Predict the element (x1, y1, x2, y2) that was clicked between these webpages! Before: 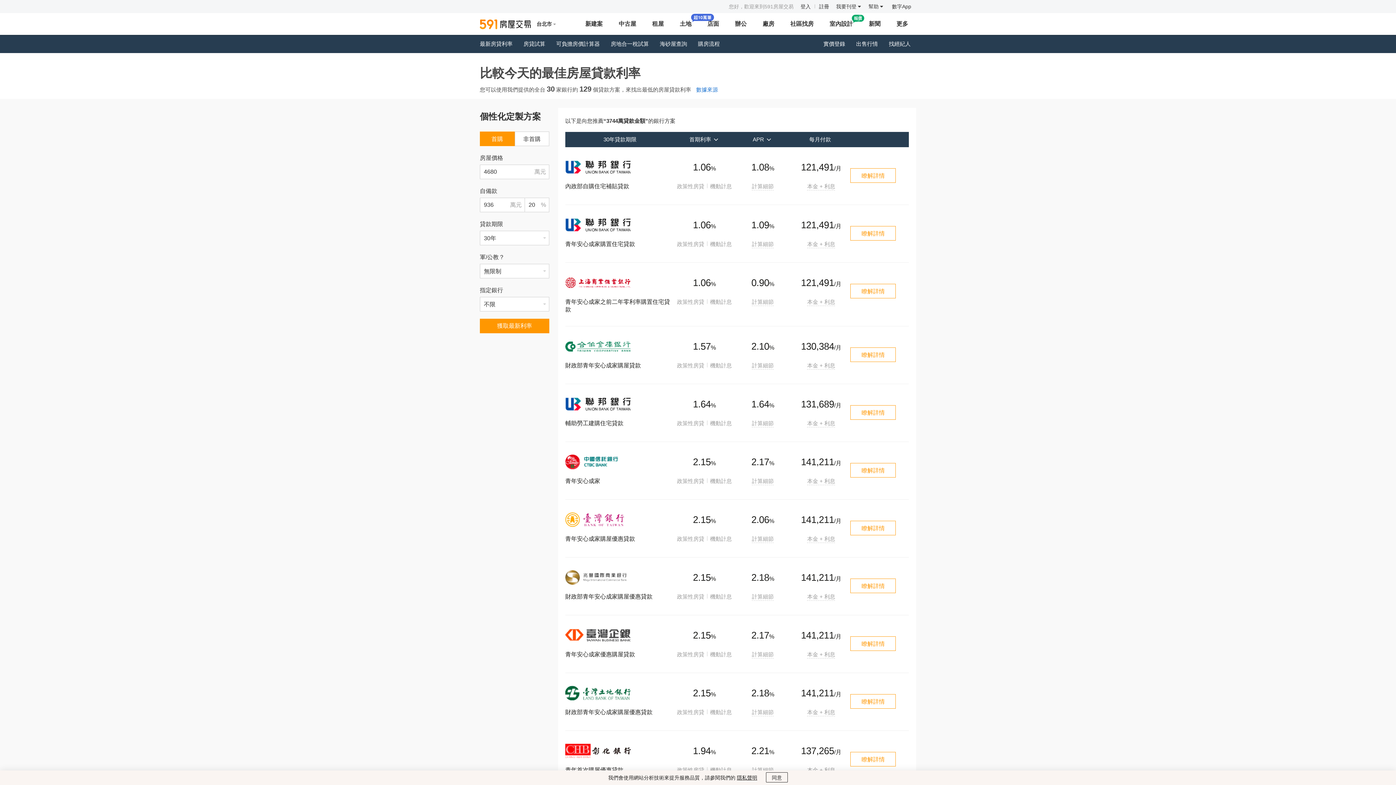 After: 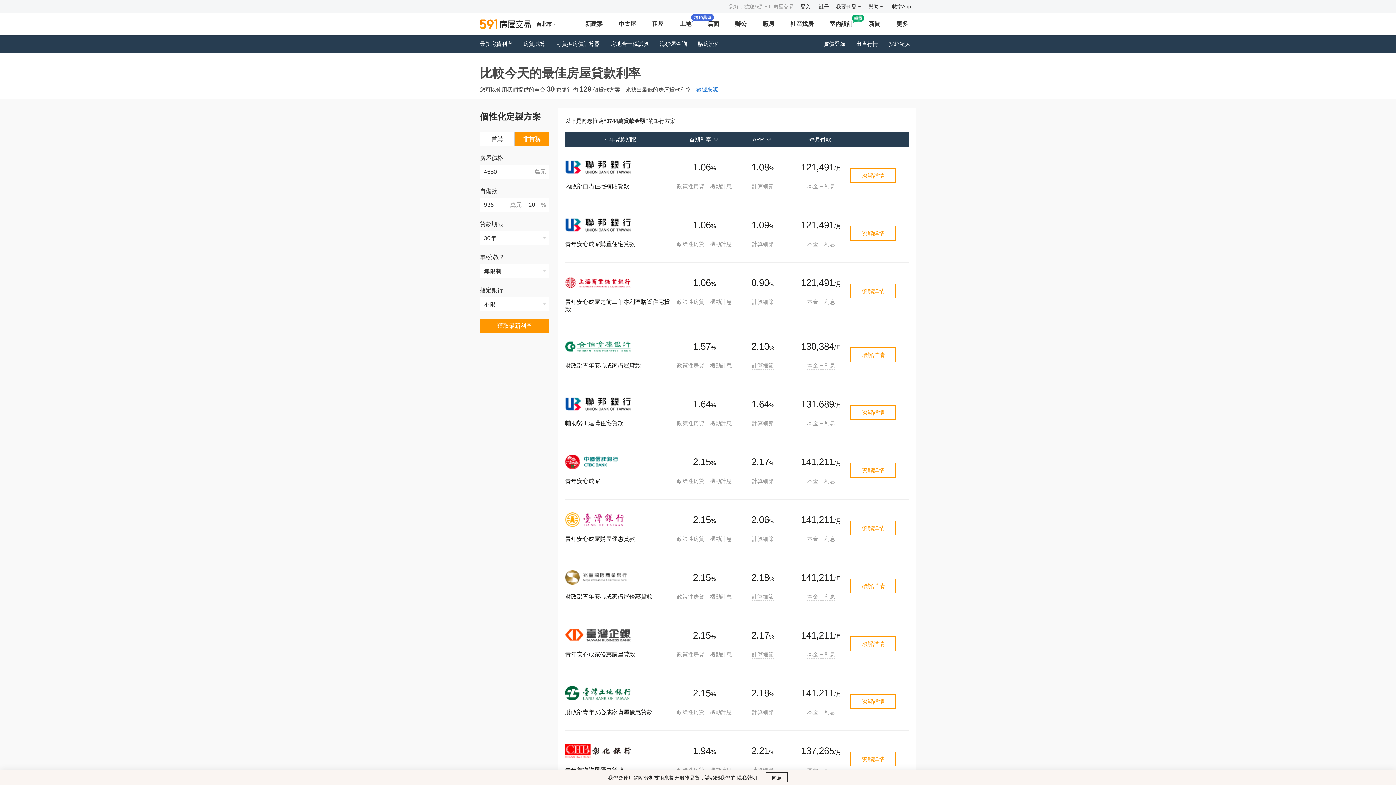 Action: bbox: (514, 131, 549, 146) label: 非首購